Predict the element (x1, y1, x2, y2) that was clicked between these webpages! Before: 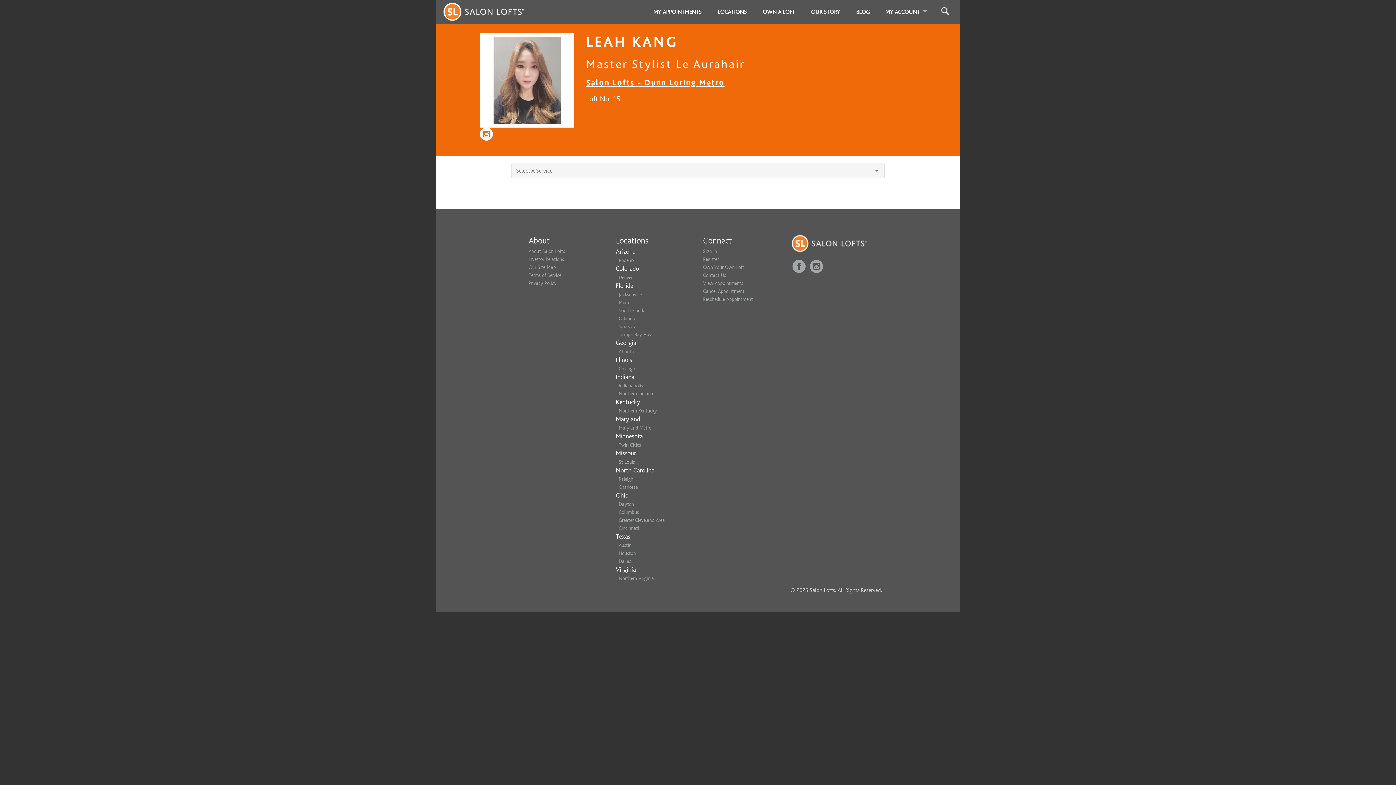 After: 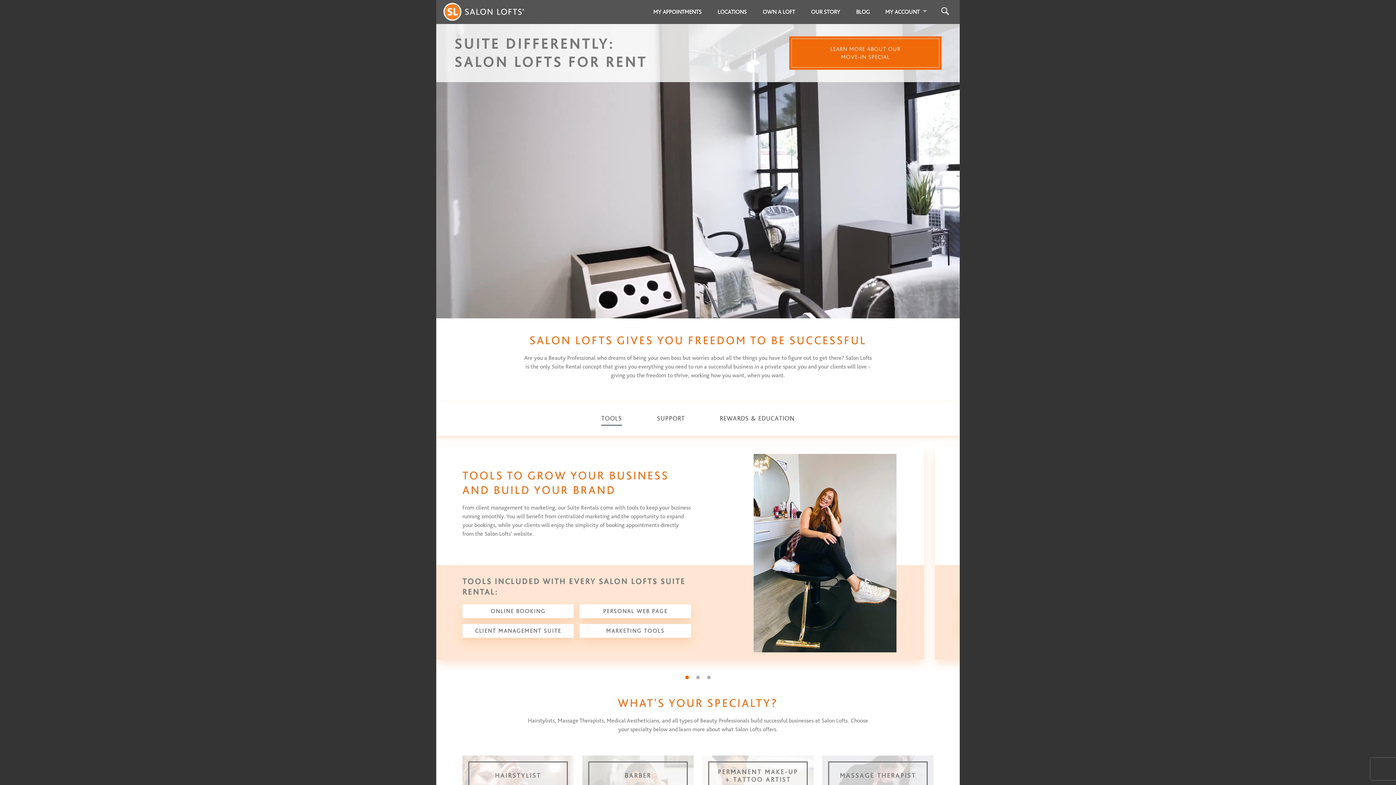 Action: bbox: (703, 272, 726, 278) label: Contact Us